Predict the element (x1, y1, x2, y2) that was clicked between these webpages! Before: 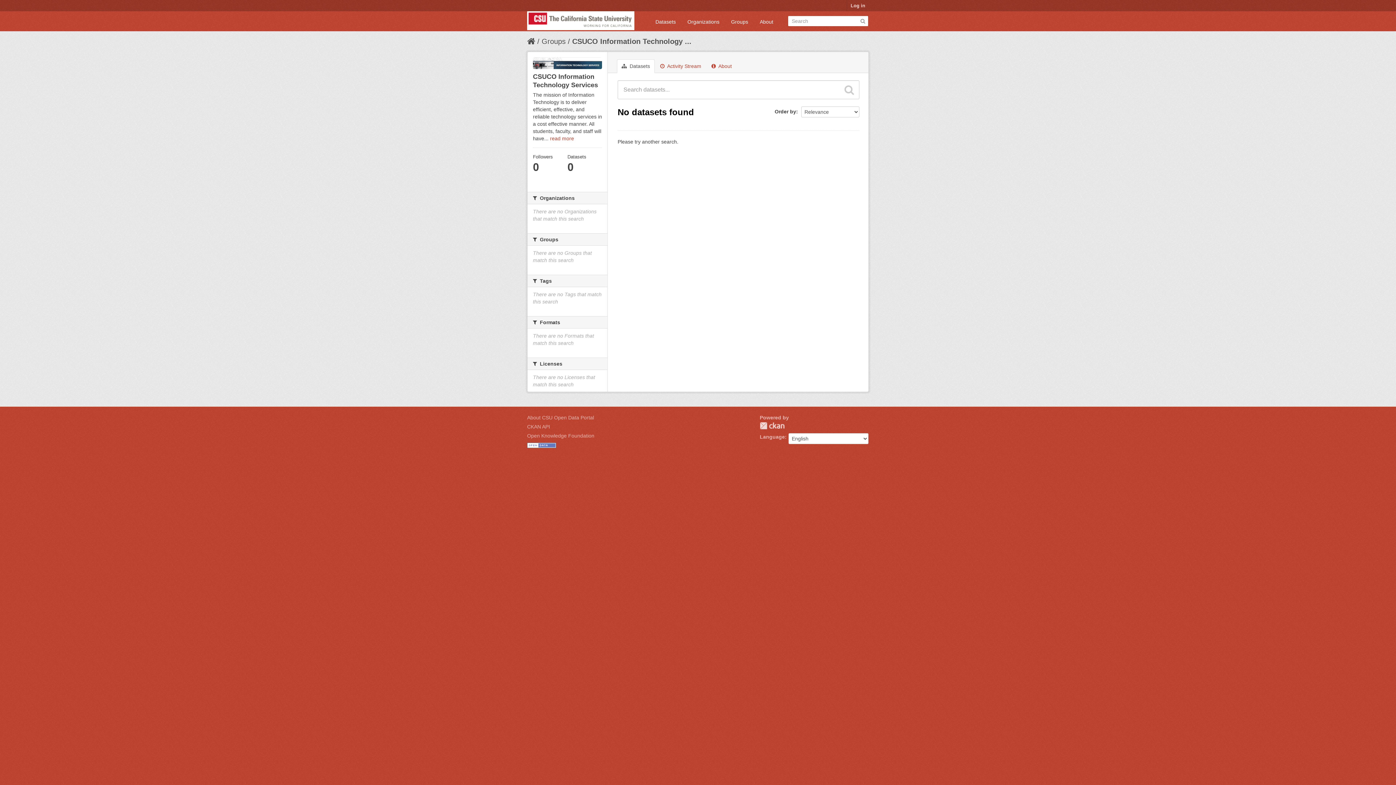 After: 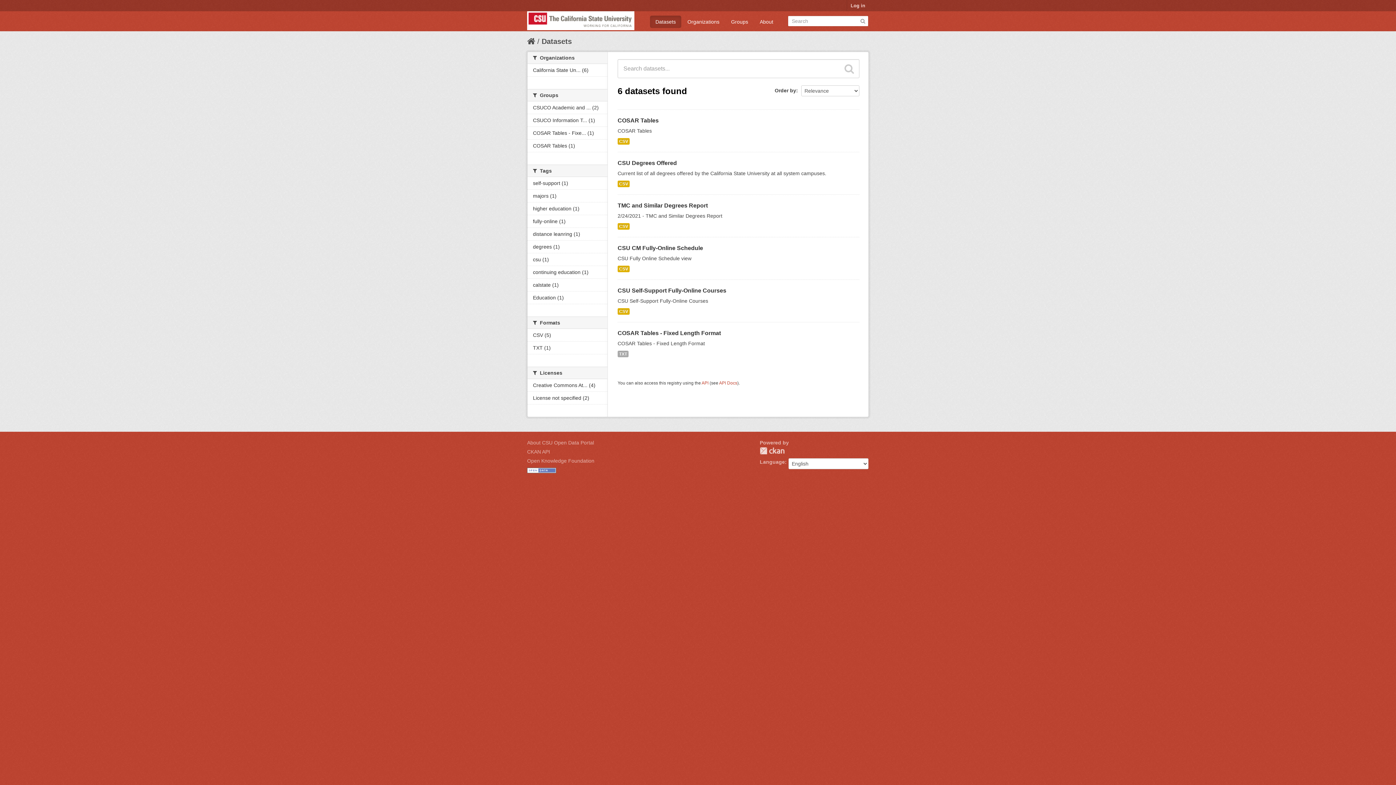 Action: bbox: (650, 15, 681, 28) label: Datasets